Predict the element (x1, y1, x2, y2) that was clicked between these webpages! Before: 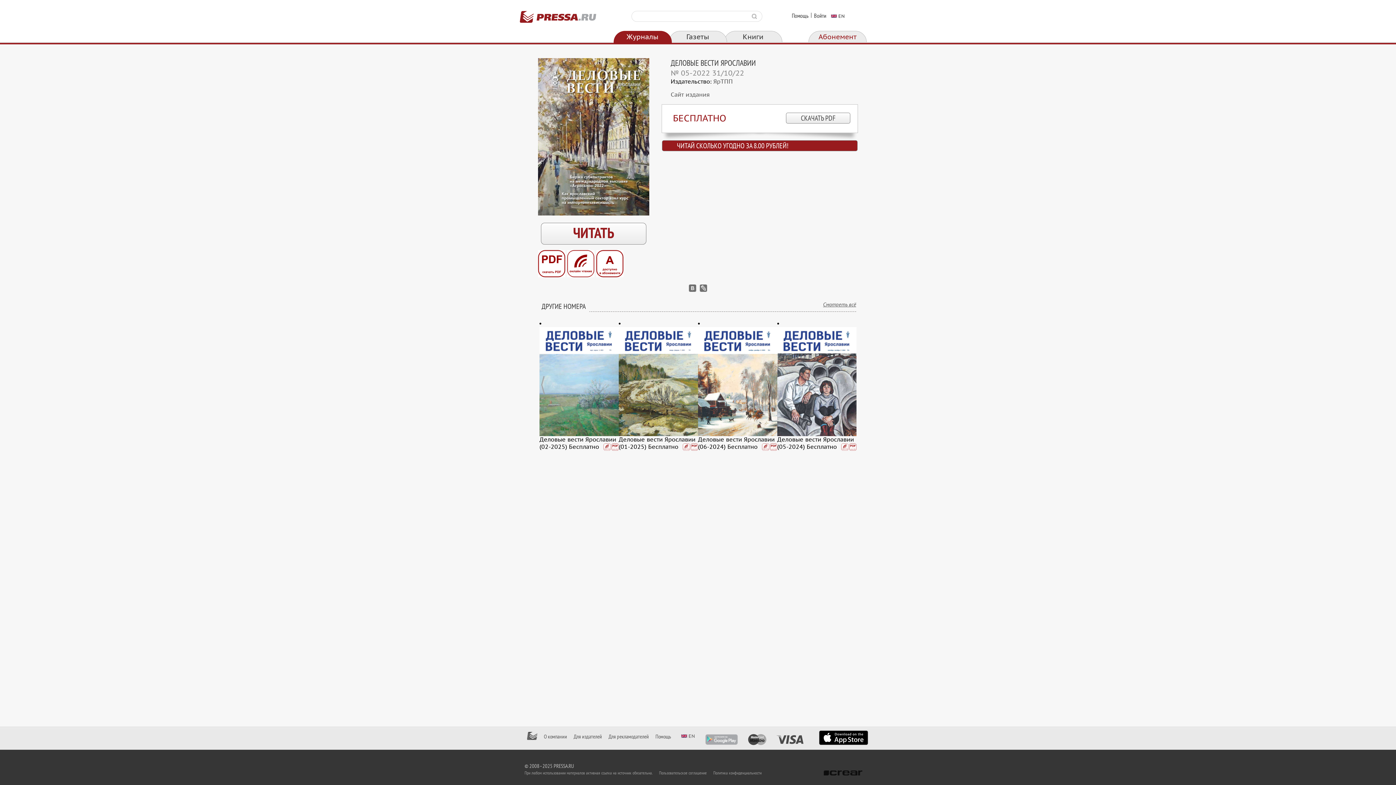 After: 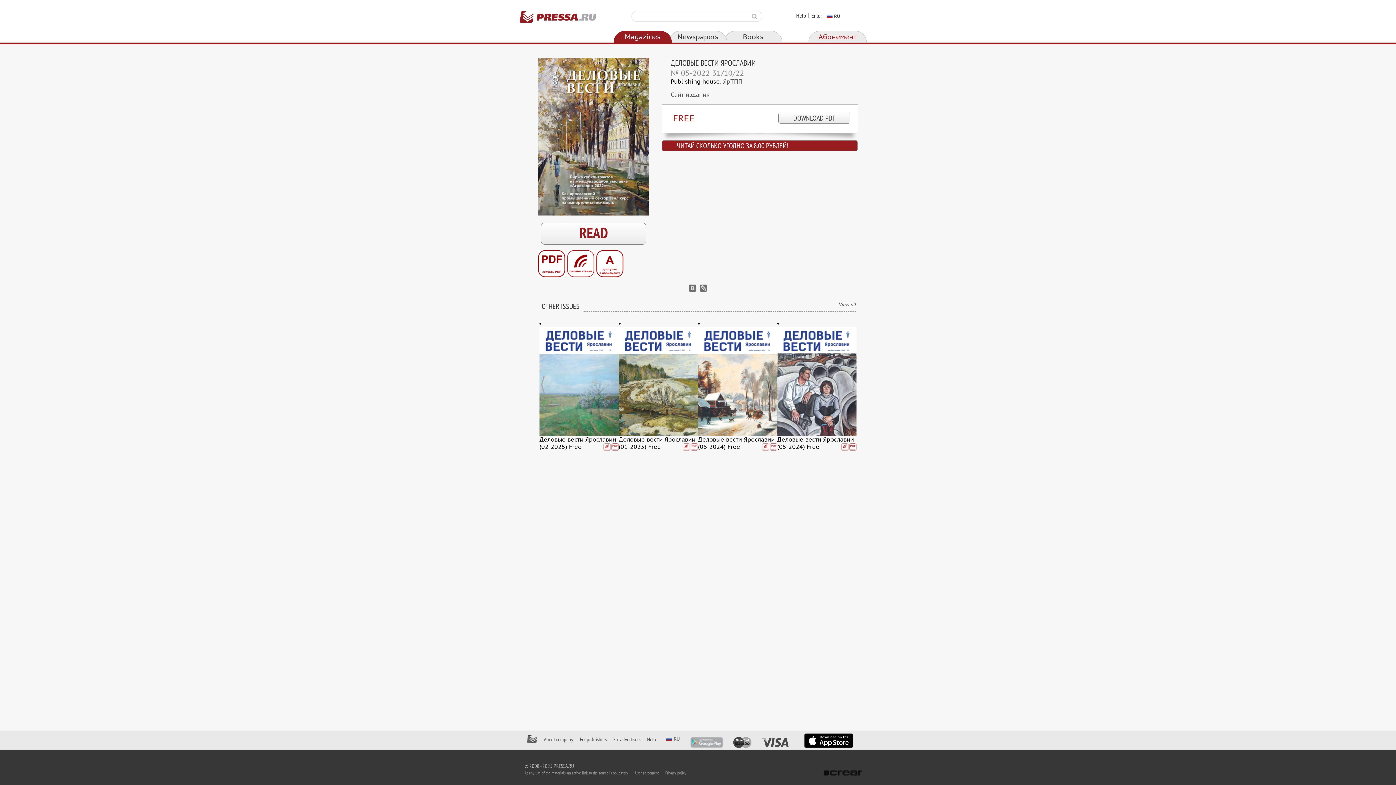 Action: label: EN bbox: (831, 13, 846, 18)